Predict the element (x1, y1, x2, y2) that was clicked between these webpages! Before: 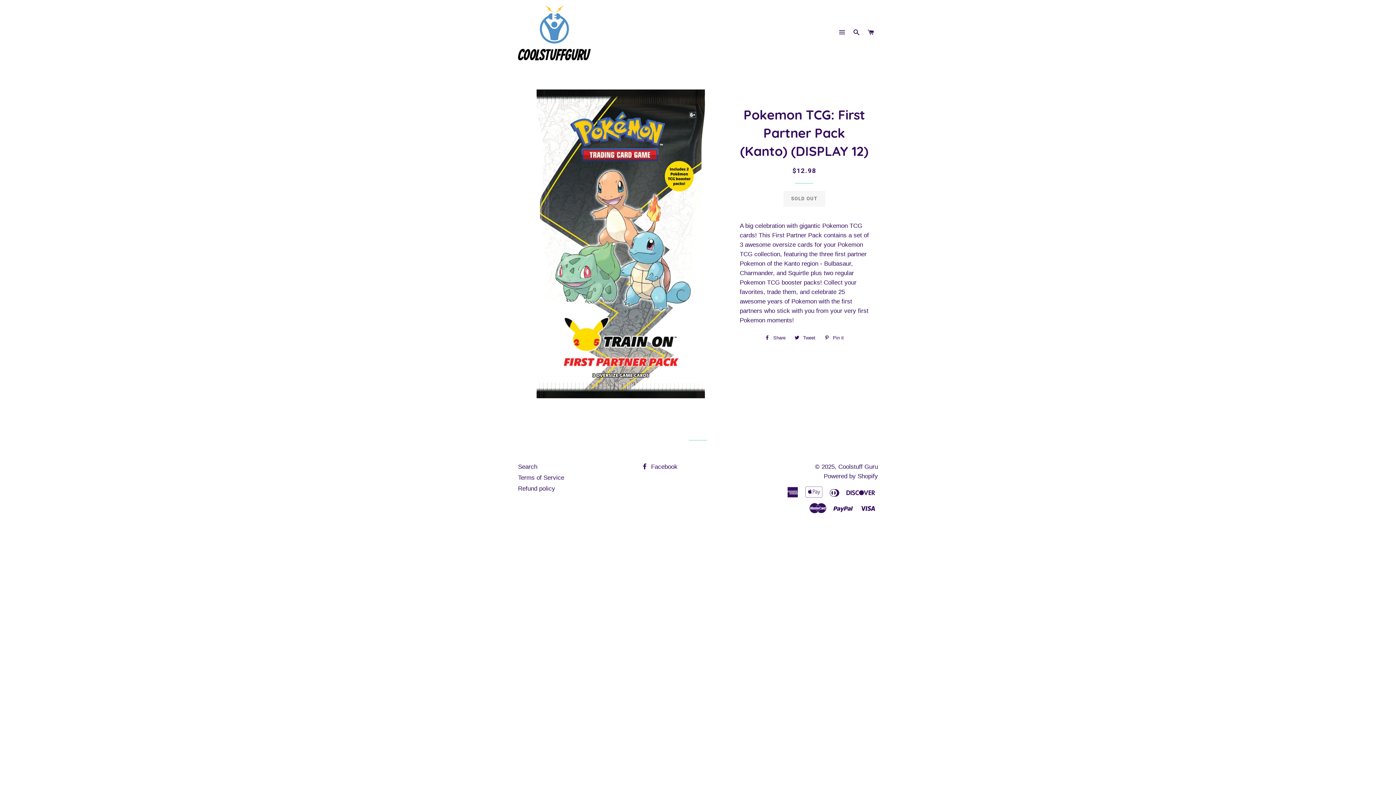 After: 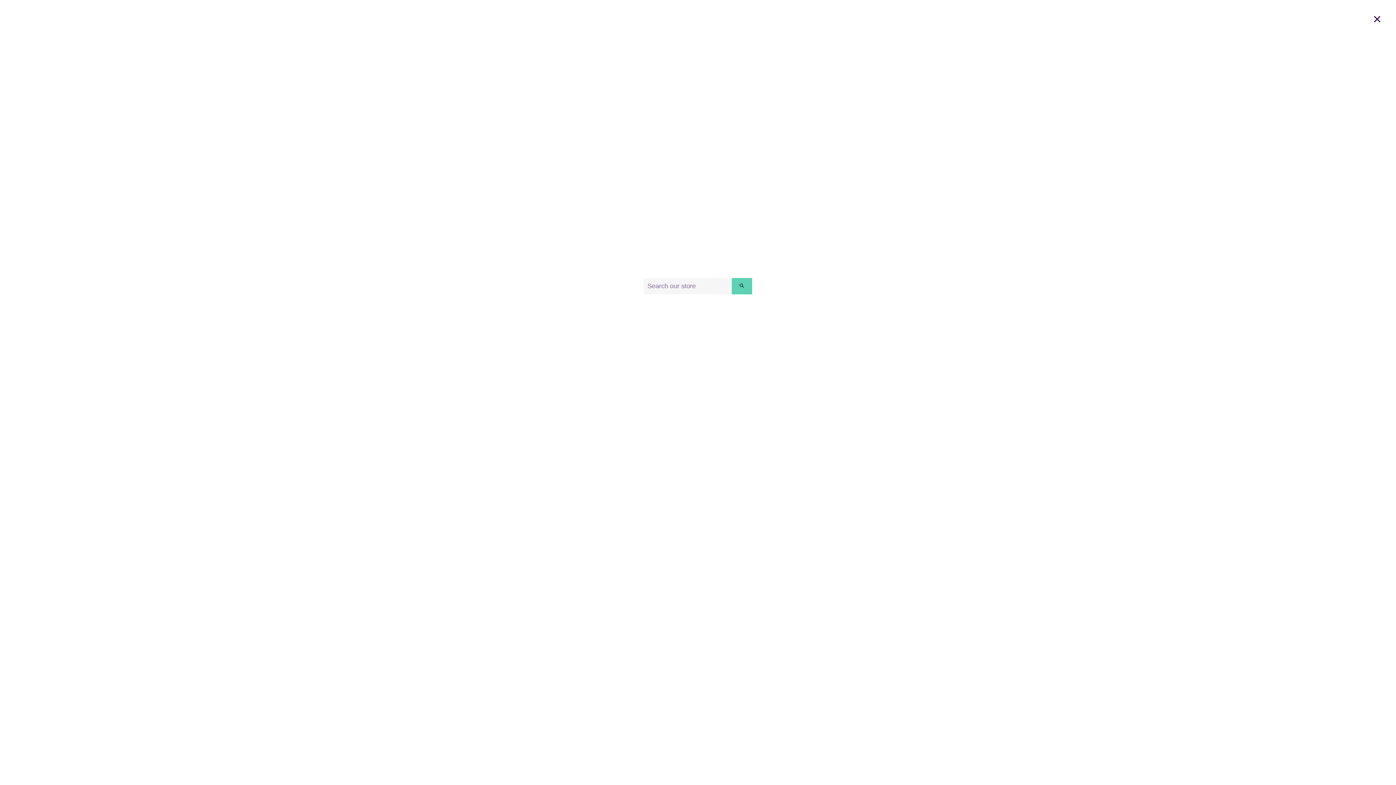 Action: bbox: (850, 22, 863, 43) label: SEARCH